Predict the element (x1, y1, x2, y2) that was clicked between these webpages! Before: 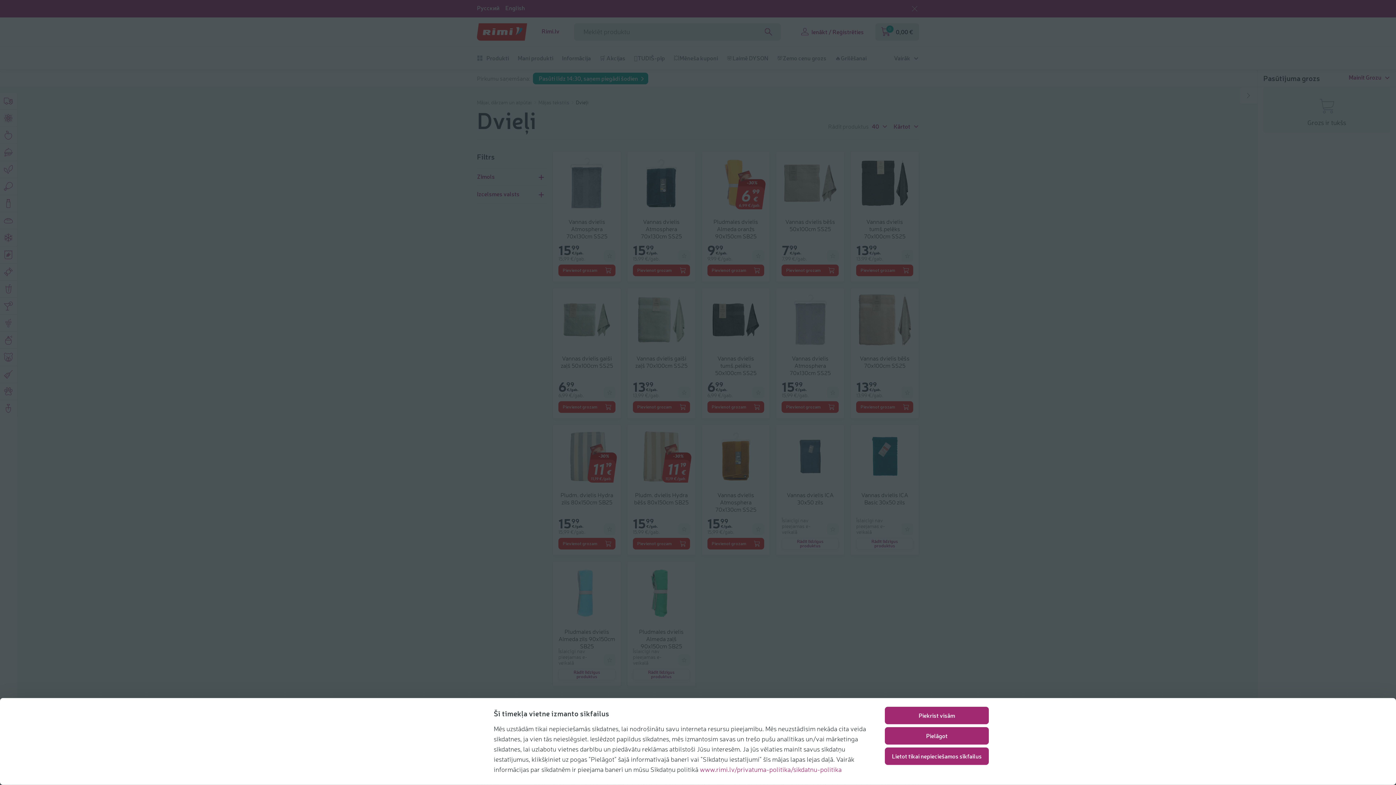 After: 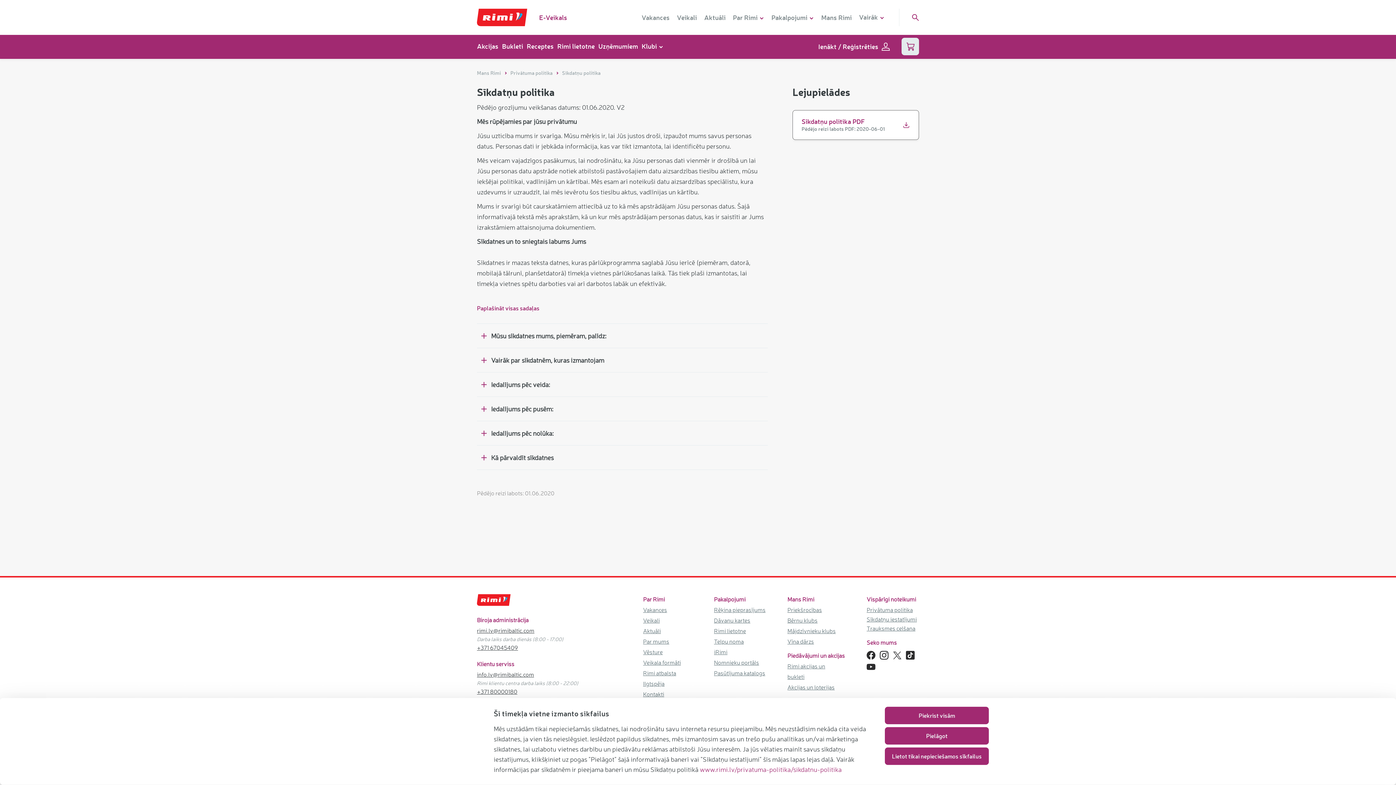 Action: bbox: (700, 765, 841, 773) label: www.rimi.lv/privatuma-politika/sikdatnu-politika